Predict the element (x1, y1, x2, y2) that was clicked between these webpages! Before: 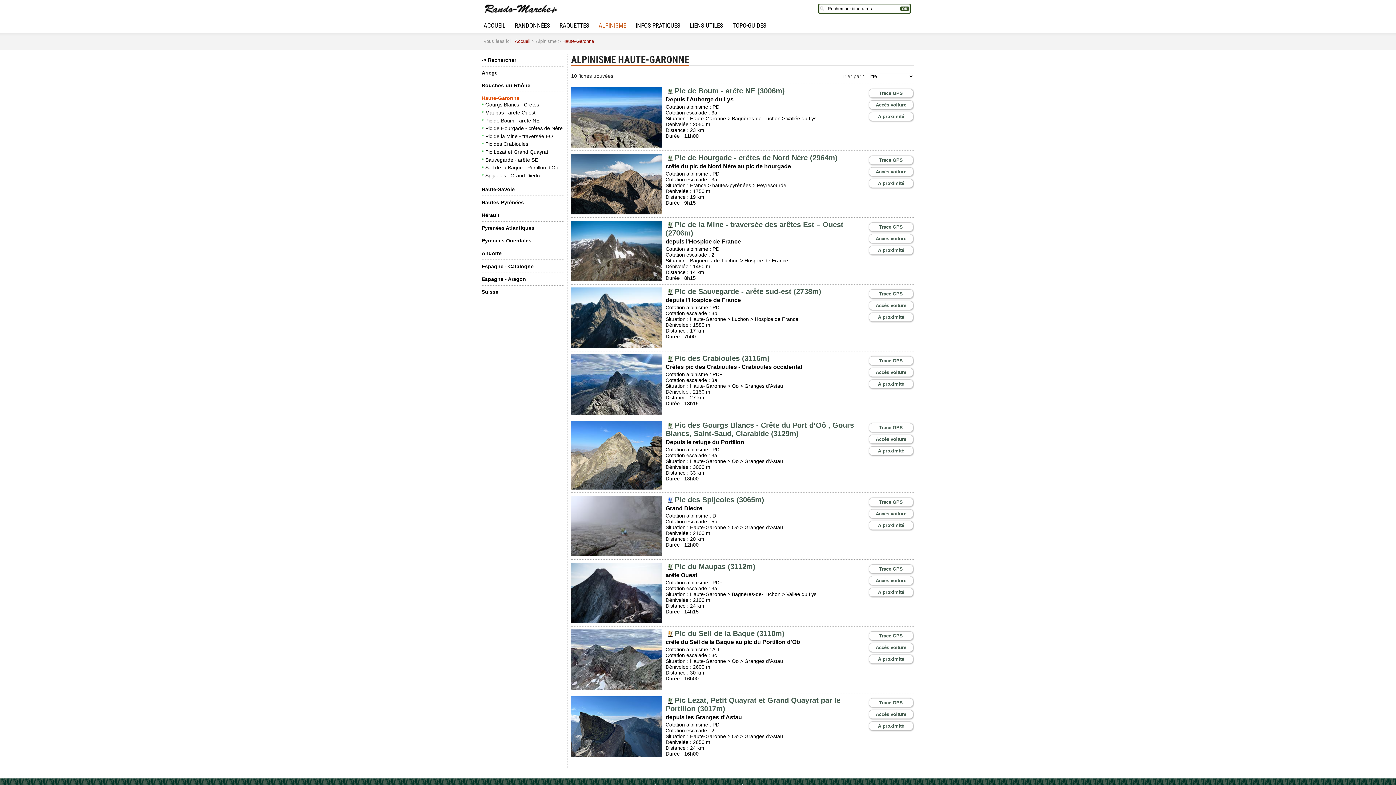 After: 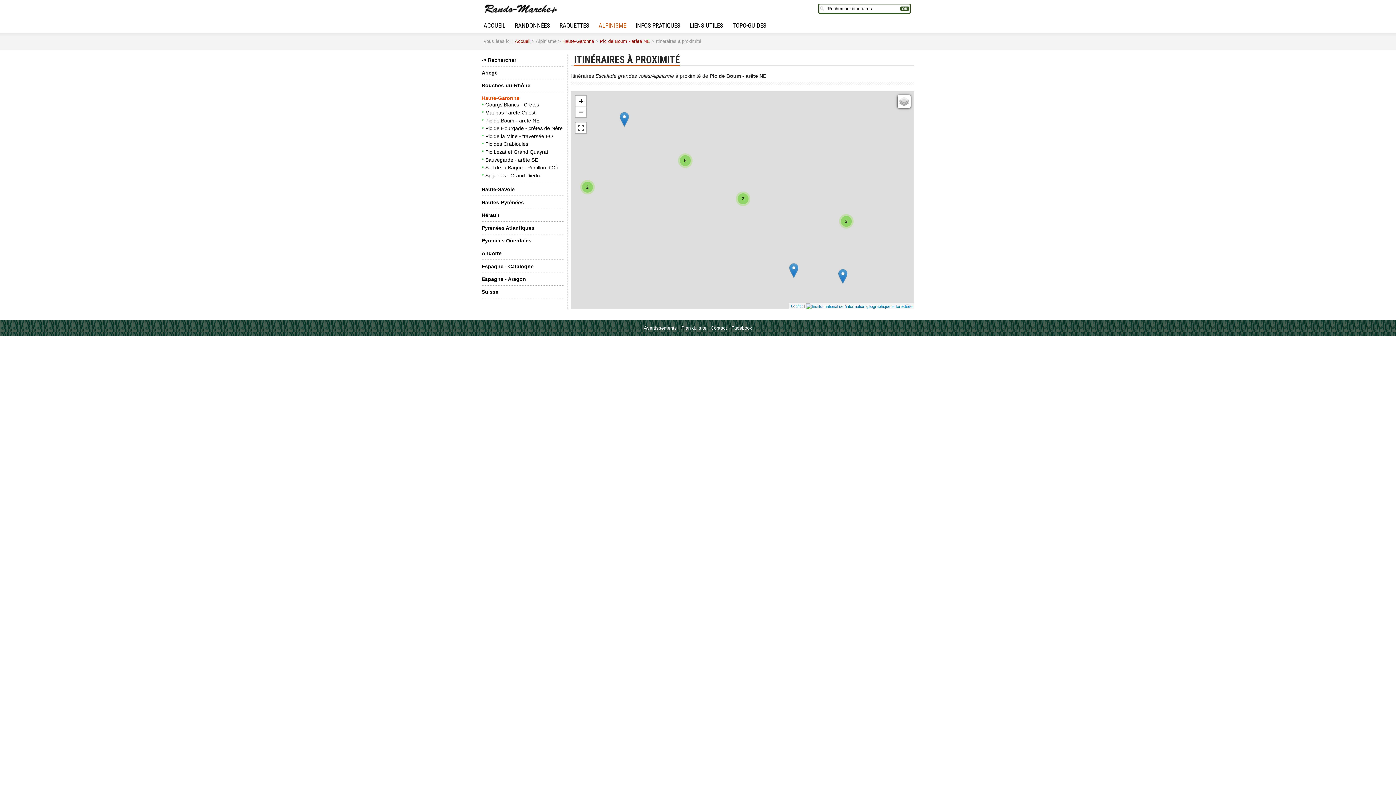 Action: label: A proximité bbox: (878, 113, 904, 119)